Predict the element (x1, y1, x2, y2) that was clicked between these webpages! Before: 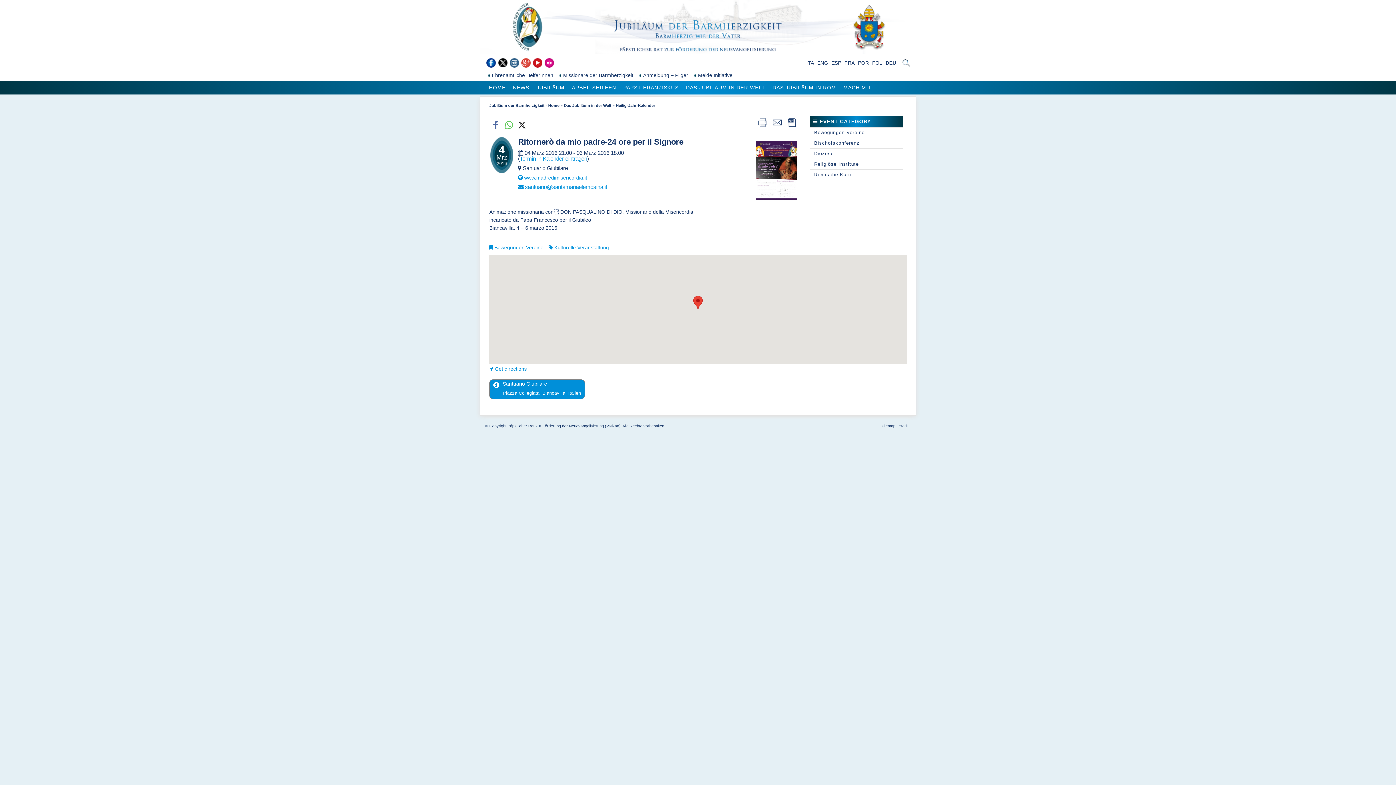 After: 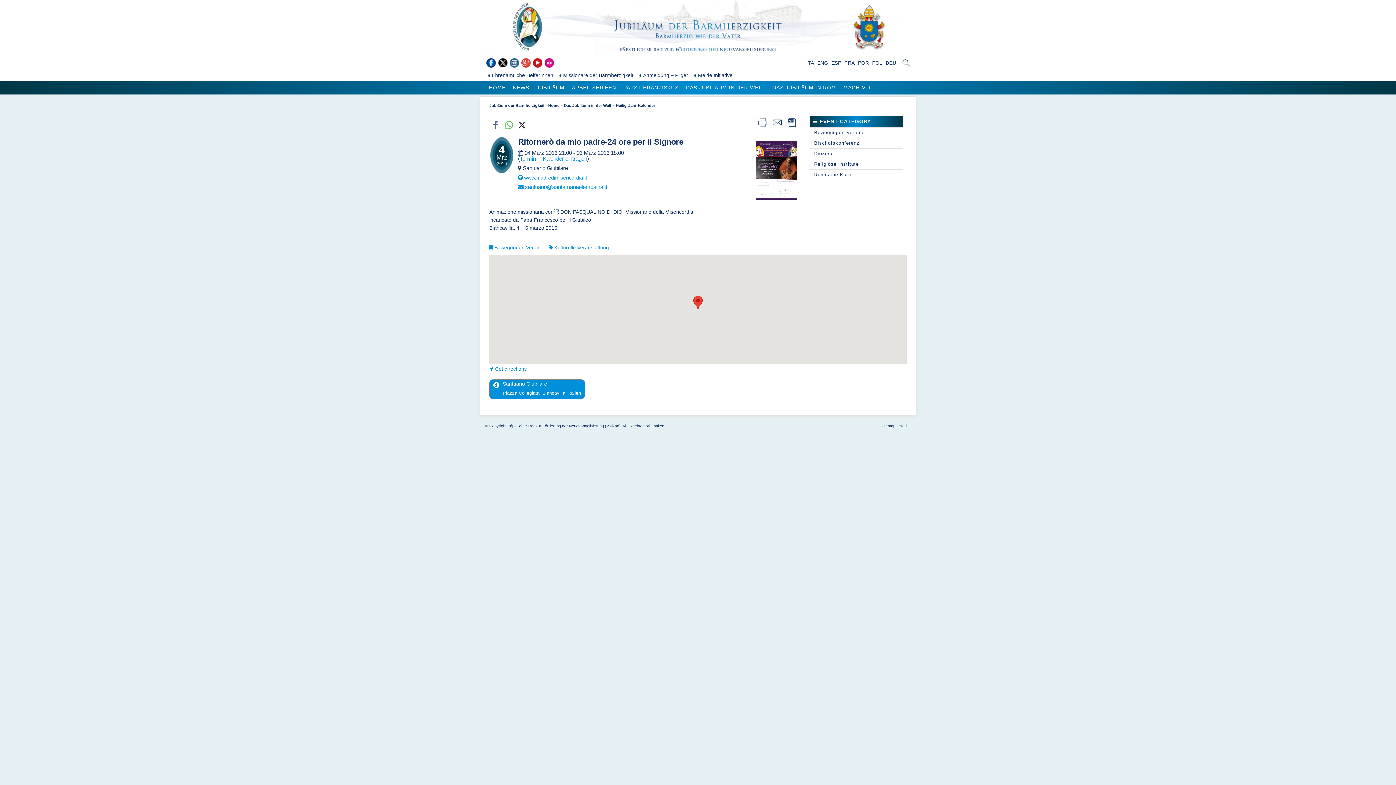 Action: label: Termin in Kalender eintragen bbox: (520, 155, 587, 161)